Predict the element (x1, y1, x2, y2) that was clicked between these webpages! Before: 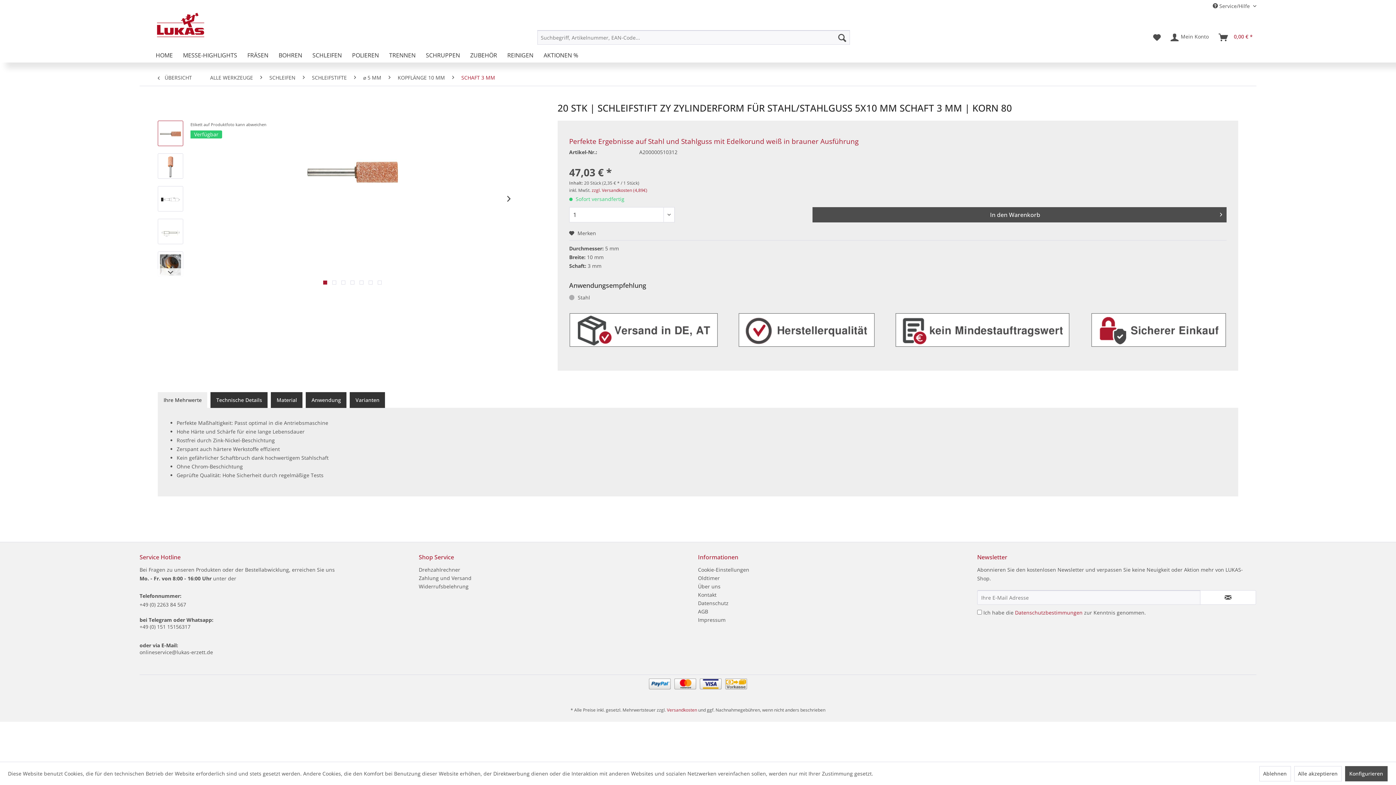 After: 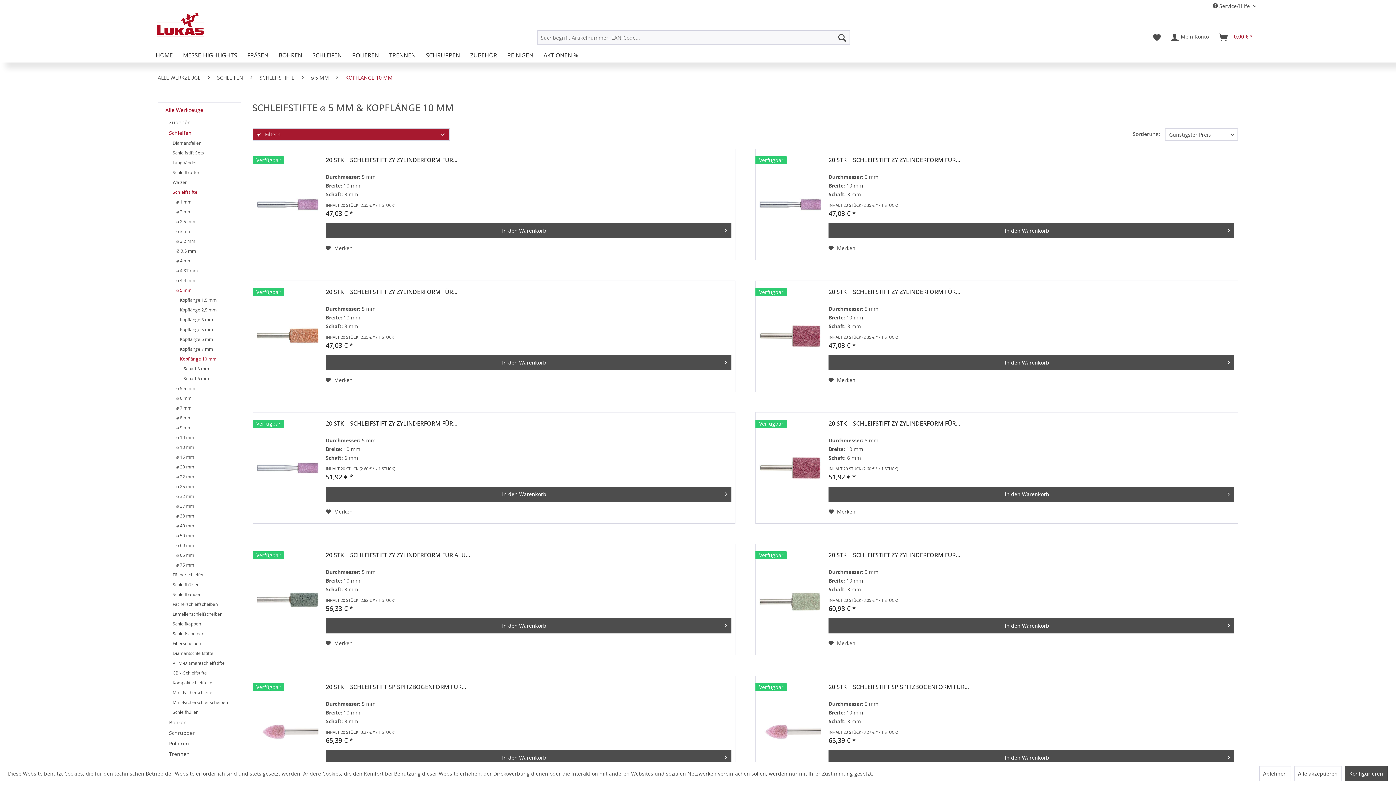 Action: bbox: (394, 69, 448, 85) label: KOPFLÄNGE 10 MM